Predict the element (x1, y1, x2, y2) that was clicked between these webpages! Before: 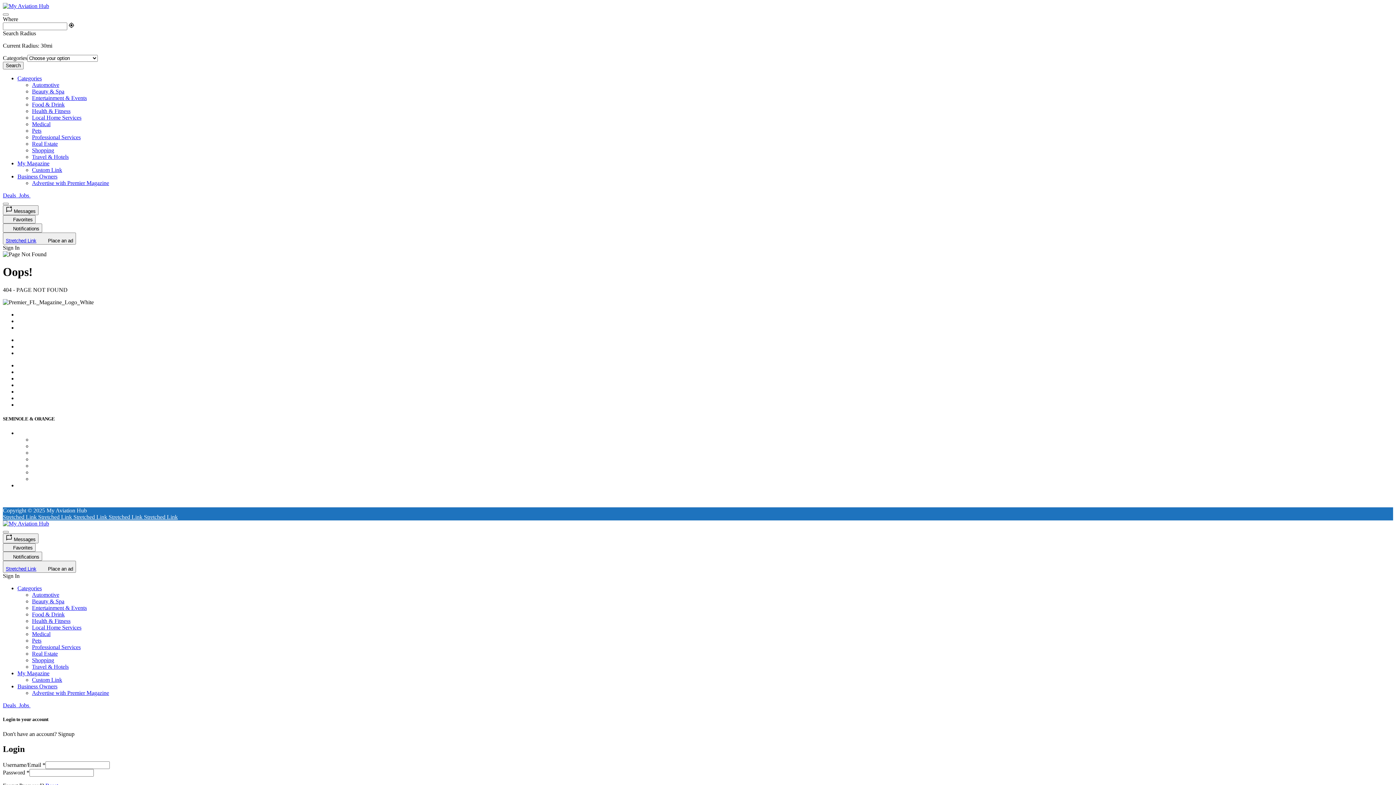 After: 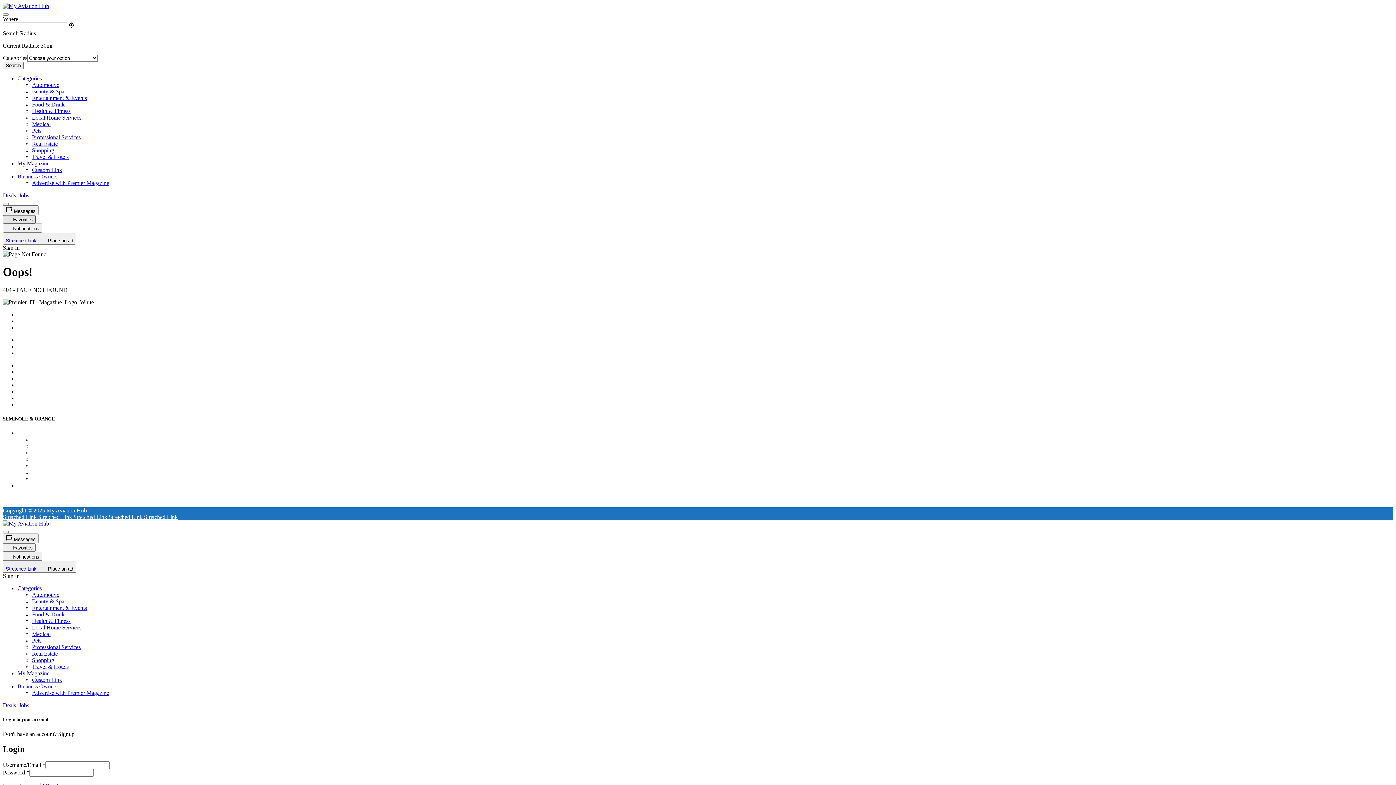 Action: bbox: (2, 215, 35, 223) label: View Favorites